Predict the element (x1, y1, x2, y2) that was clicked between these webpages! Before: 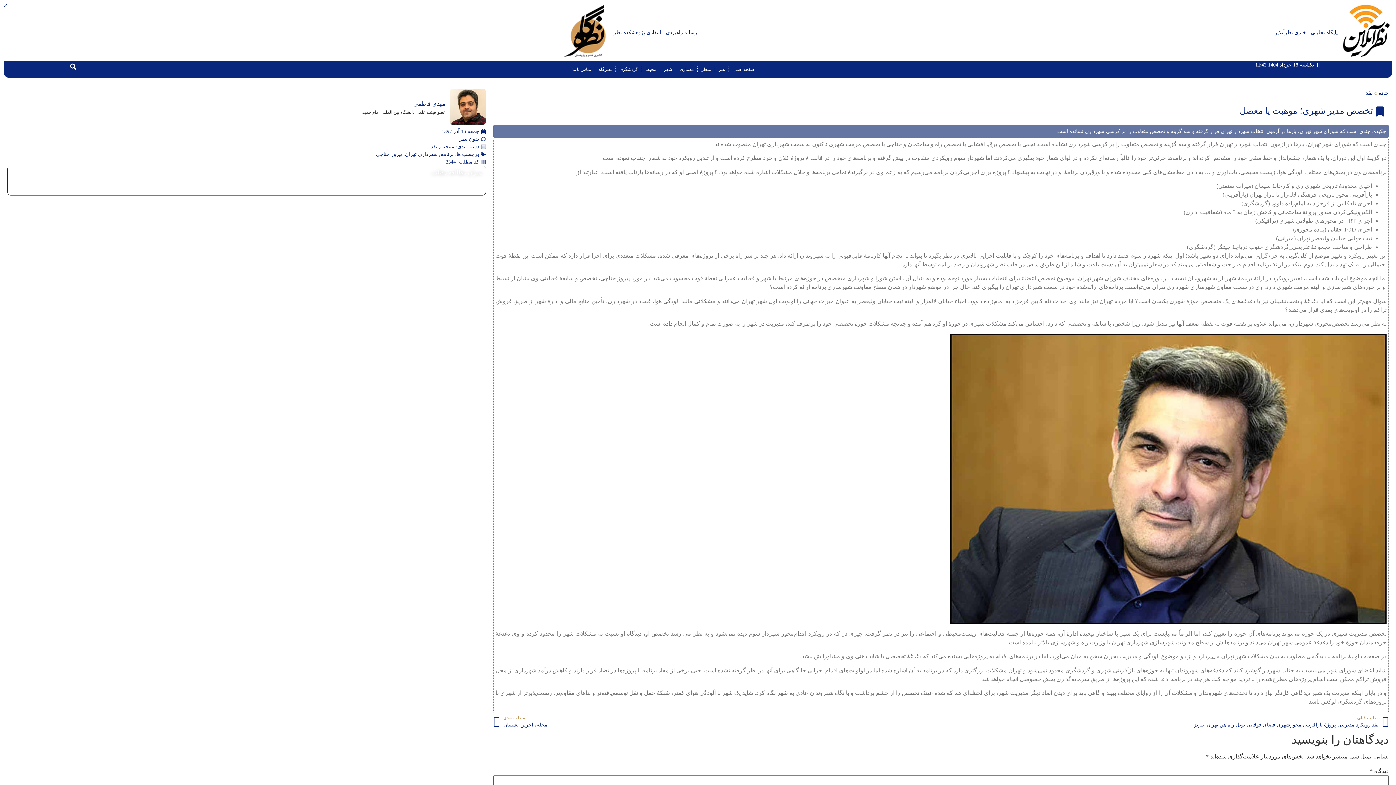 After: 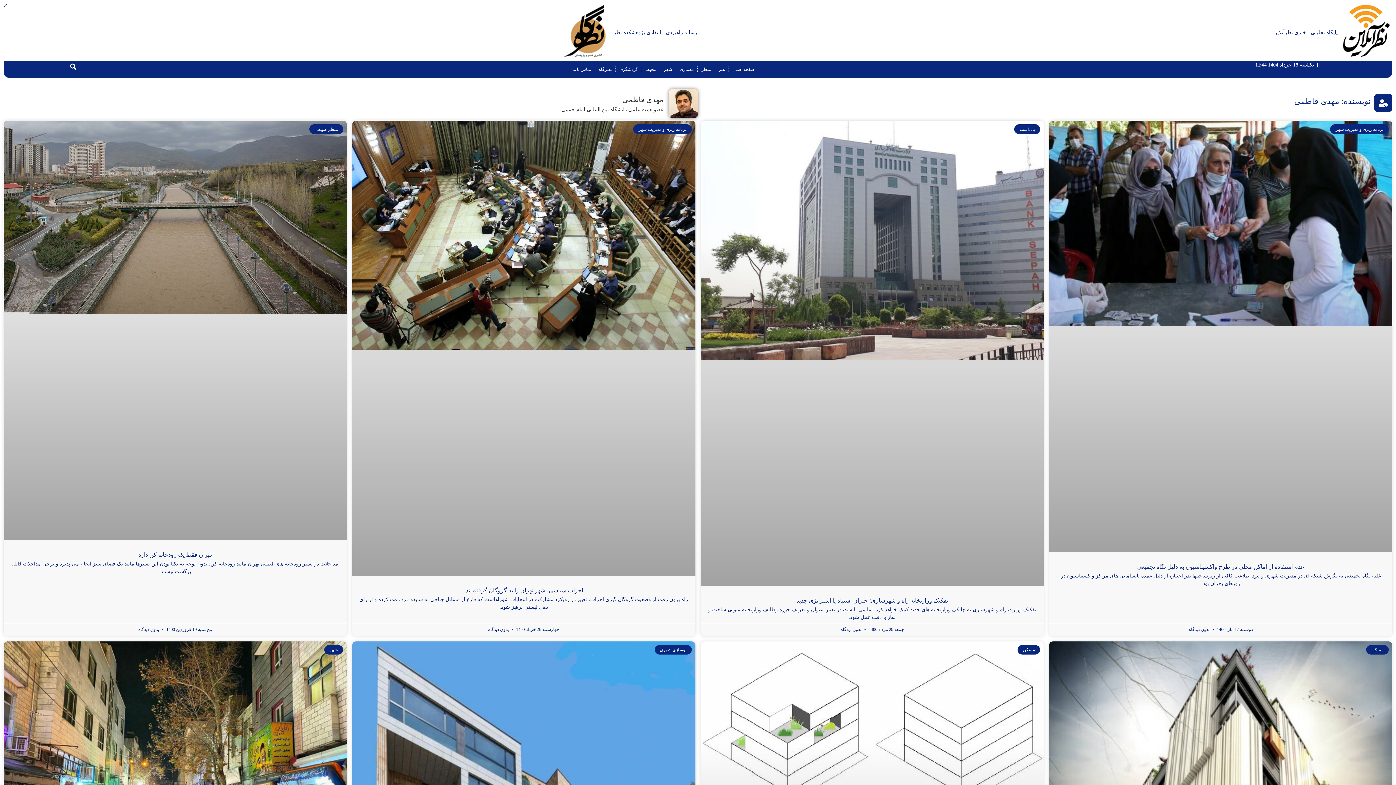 Action: label: مهدی فاطمی bbox: (7, 100, 445, 107)